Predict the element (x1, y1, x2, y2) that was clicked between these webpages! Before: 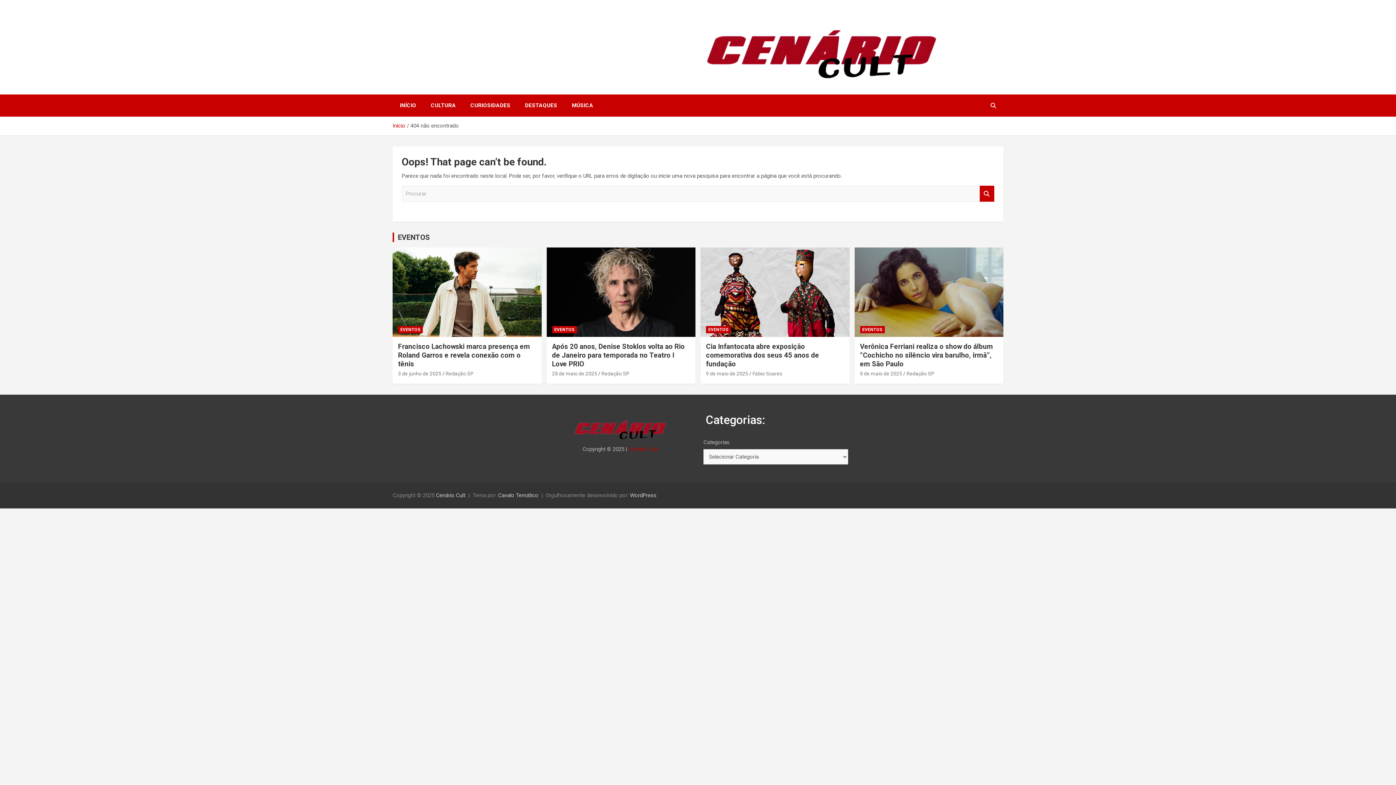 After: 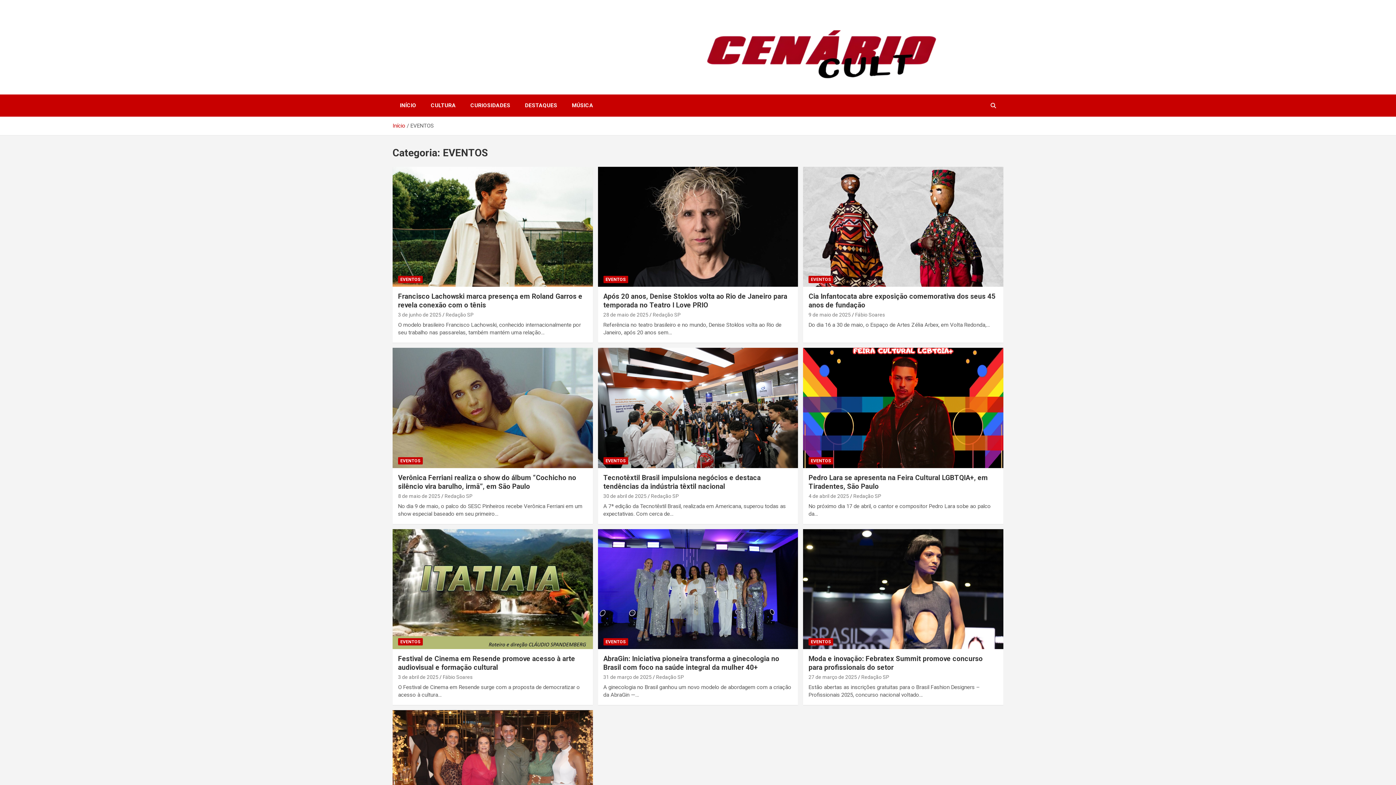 Action: bbox: (397, 233, 430, 241) label: EVENTOS